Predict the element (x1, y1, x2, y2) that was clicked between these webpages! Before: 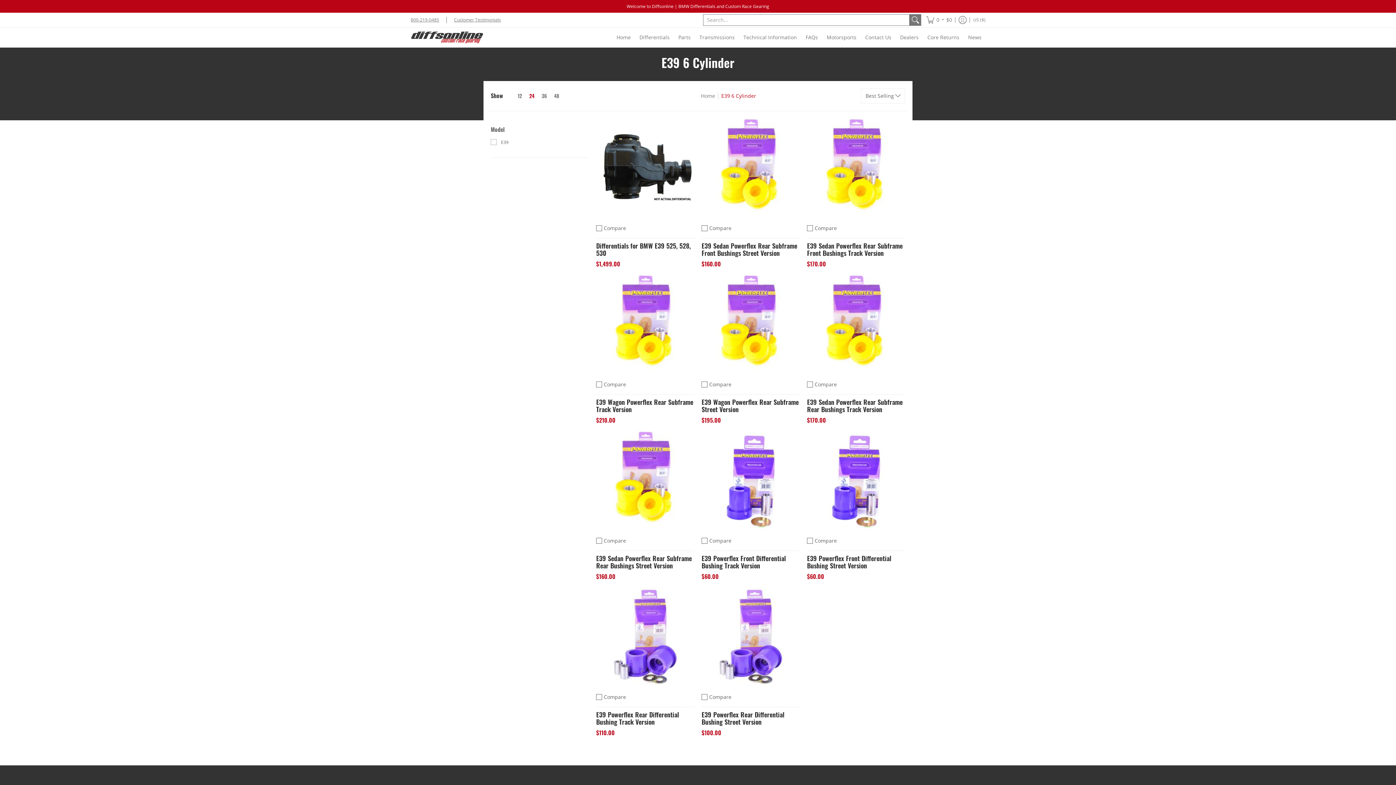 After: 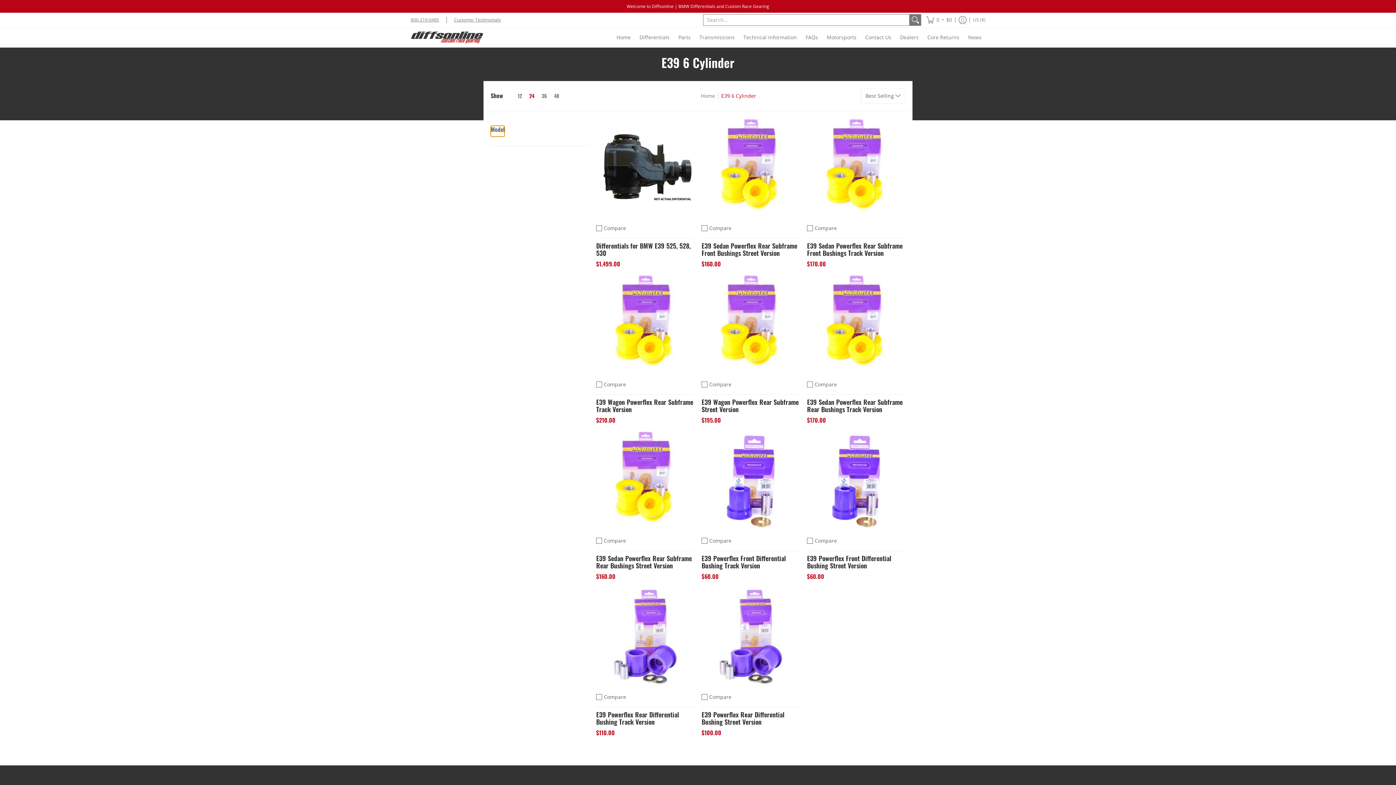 Action: bbox: (490, 125, 504, 136) label: Open